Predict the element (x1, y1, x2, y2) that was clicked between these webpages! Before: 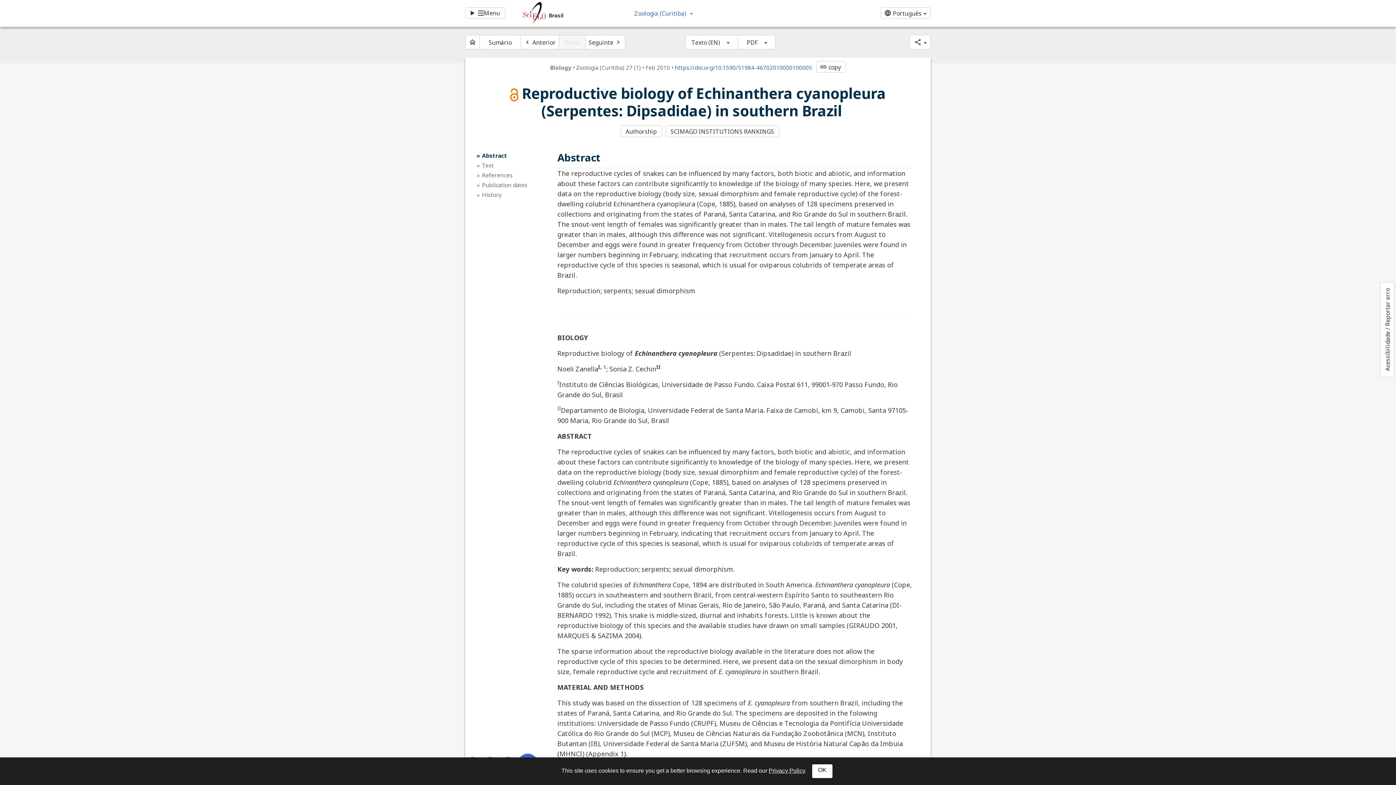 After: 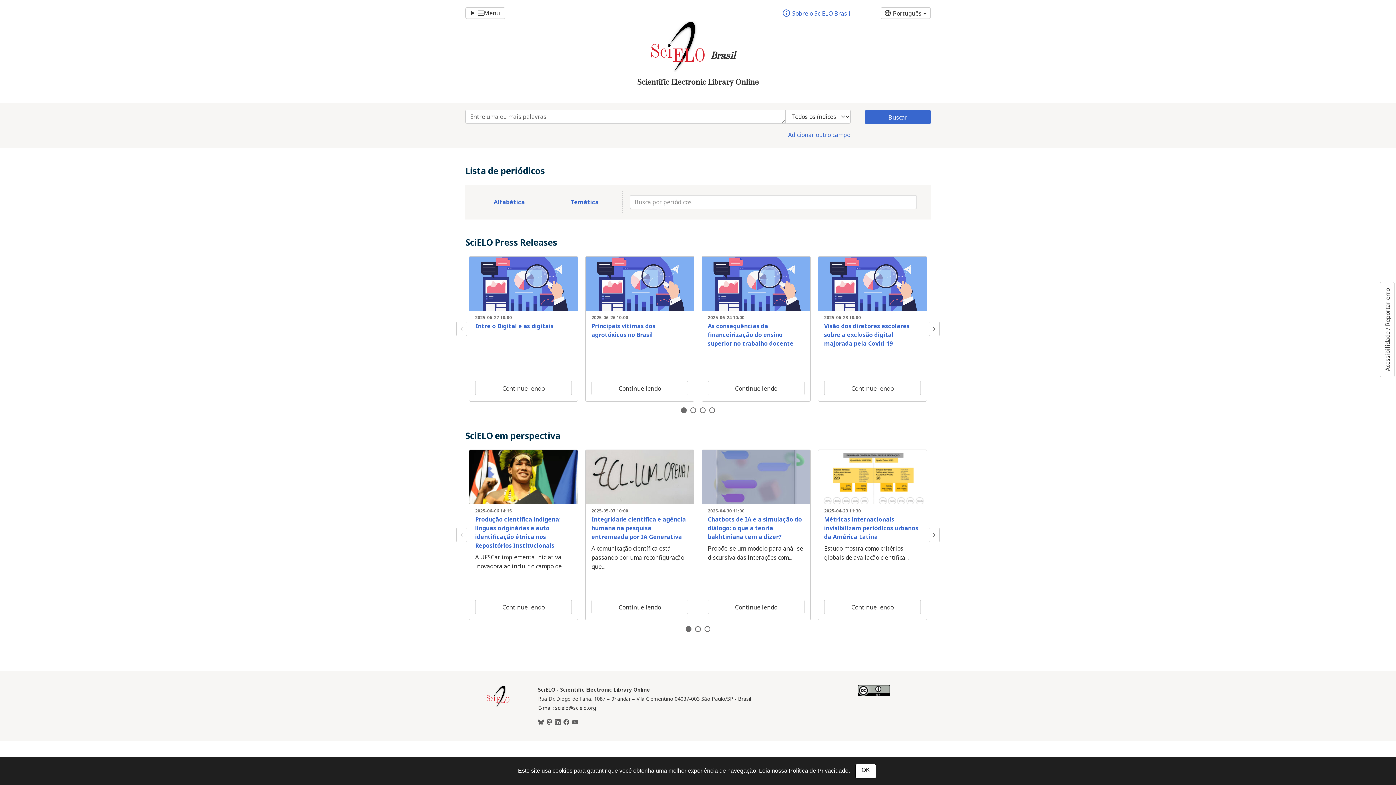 Action: bbox: (505, 18, 546, 26) label: Brasil